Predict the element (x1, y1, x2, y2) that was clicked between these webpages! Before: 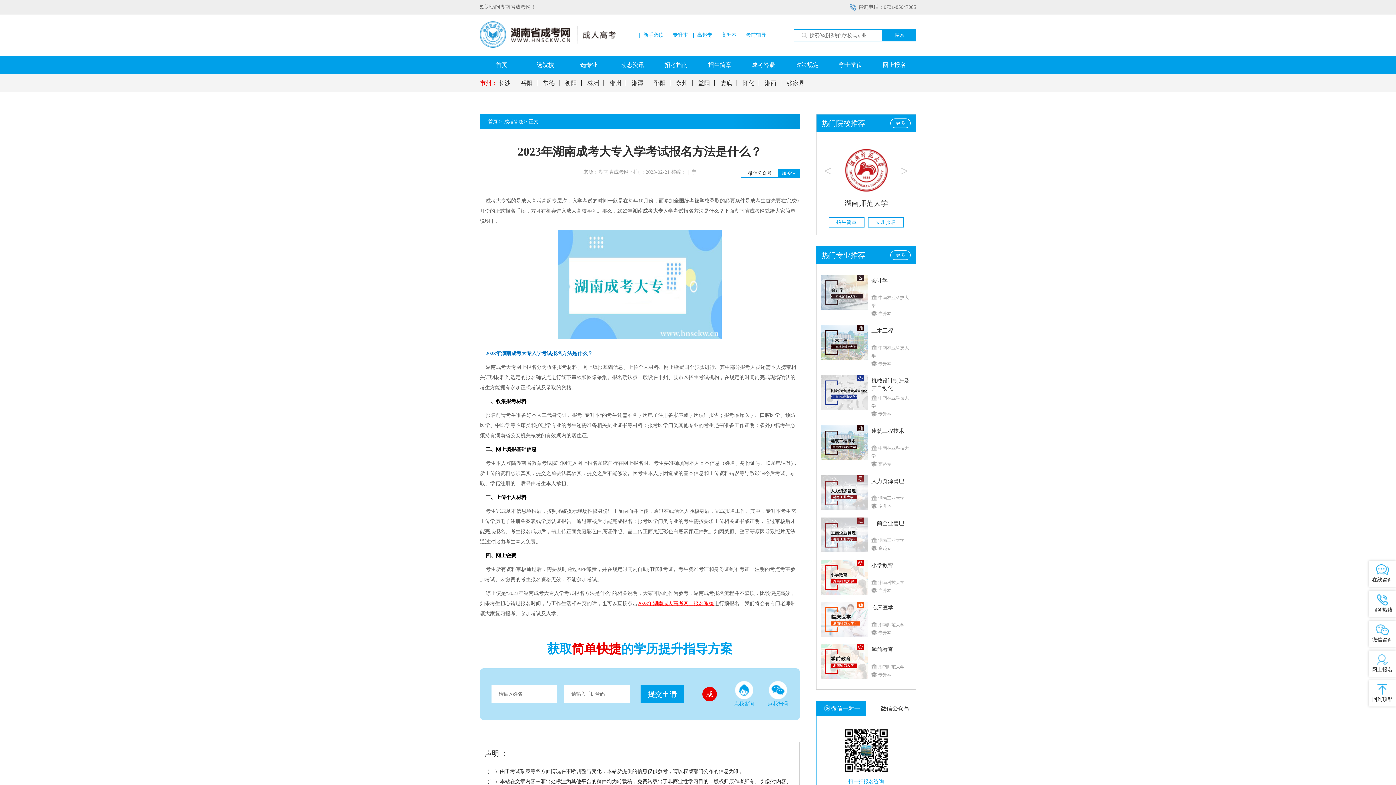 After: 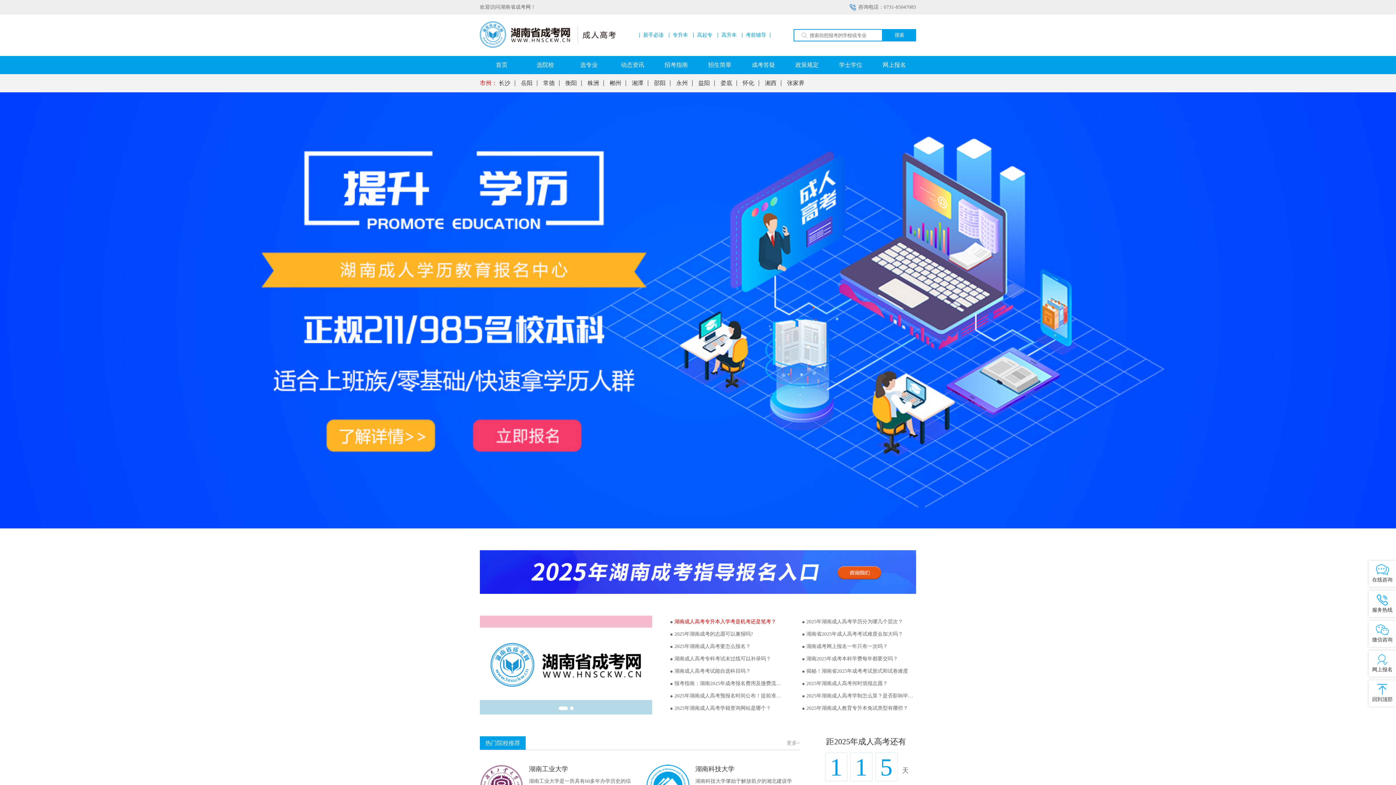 Action: label: 首页 bbox: (487, 117, 498, 126)